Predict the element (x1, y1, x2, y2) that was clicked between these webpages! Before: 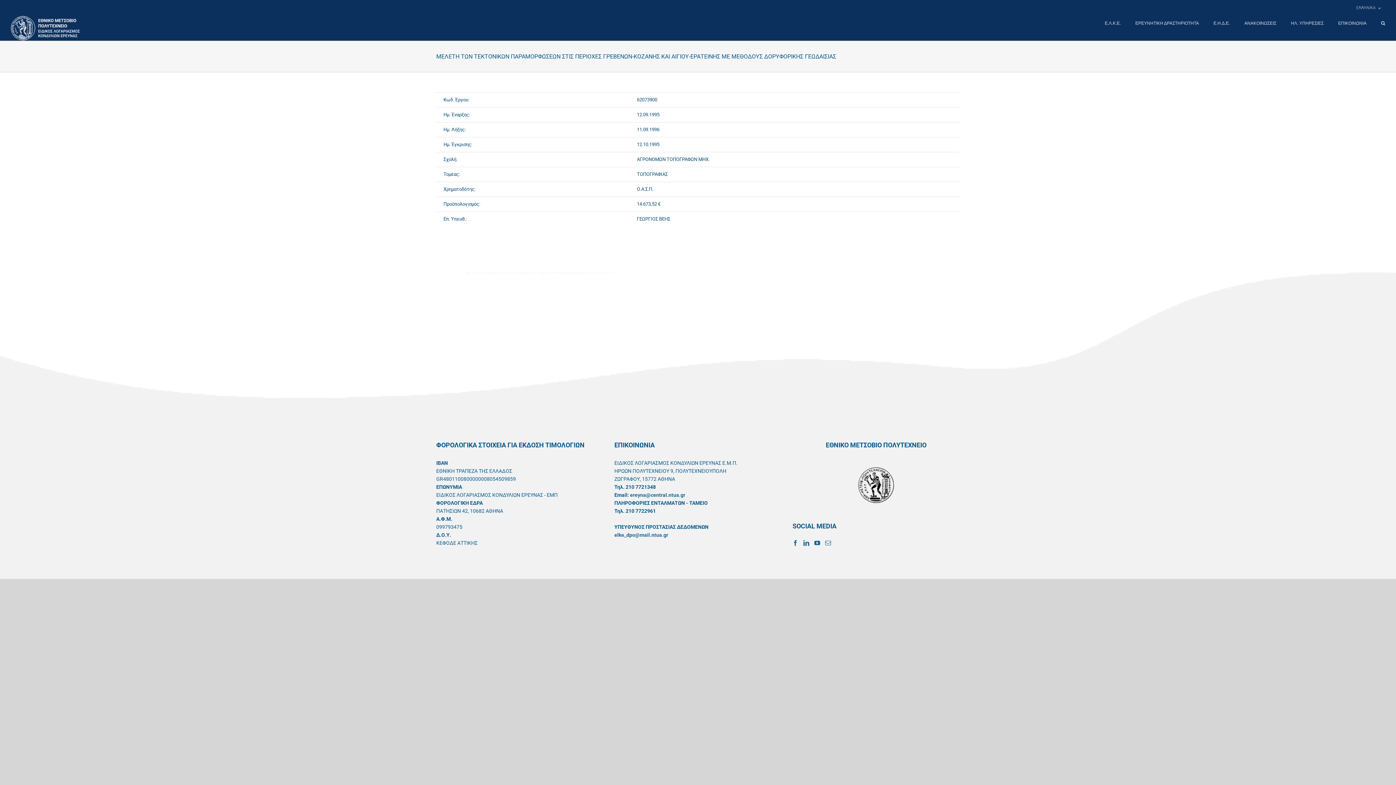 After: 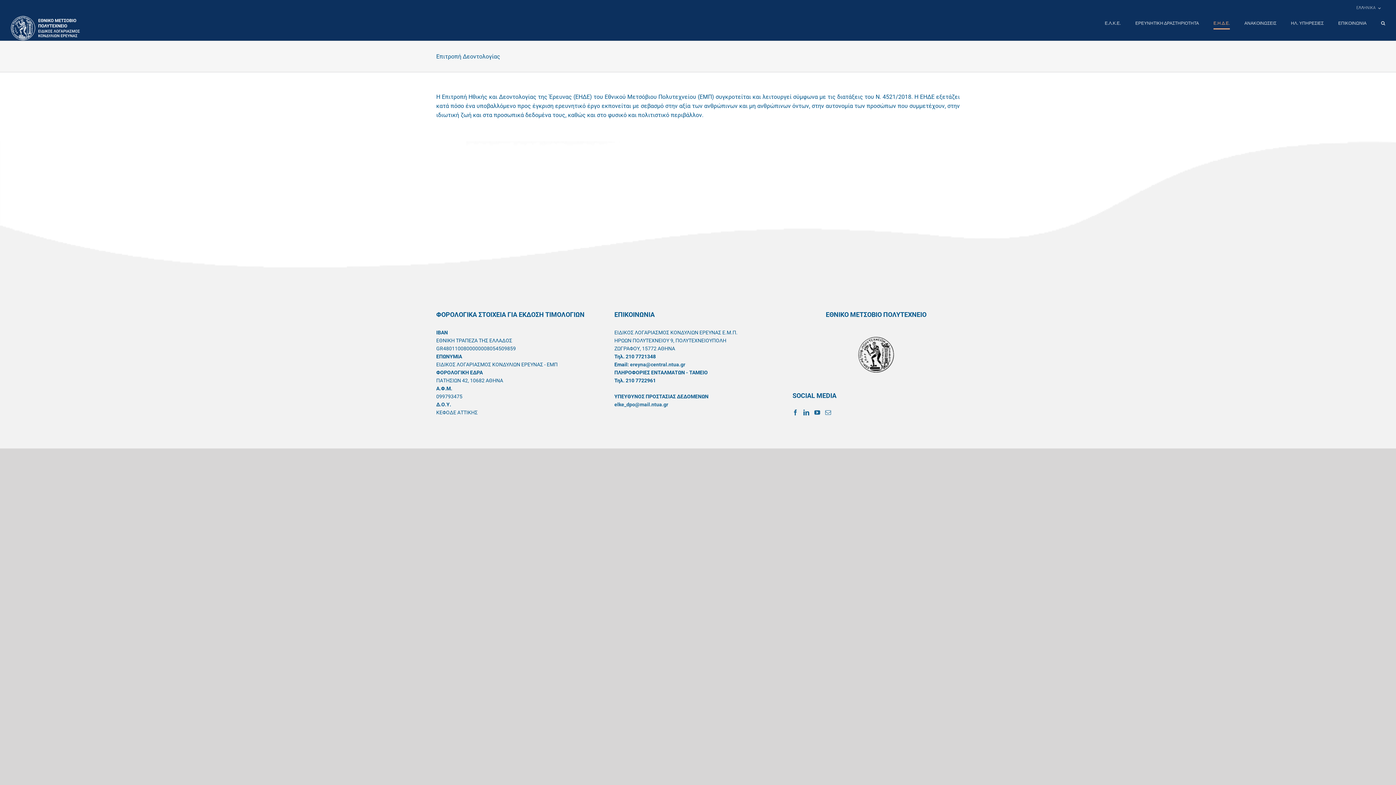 Action: bbox: (1213, 16, 1230, 30) label: Ε.Η.Δ.Ε.